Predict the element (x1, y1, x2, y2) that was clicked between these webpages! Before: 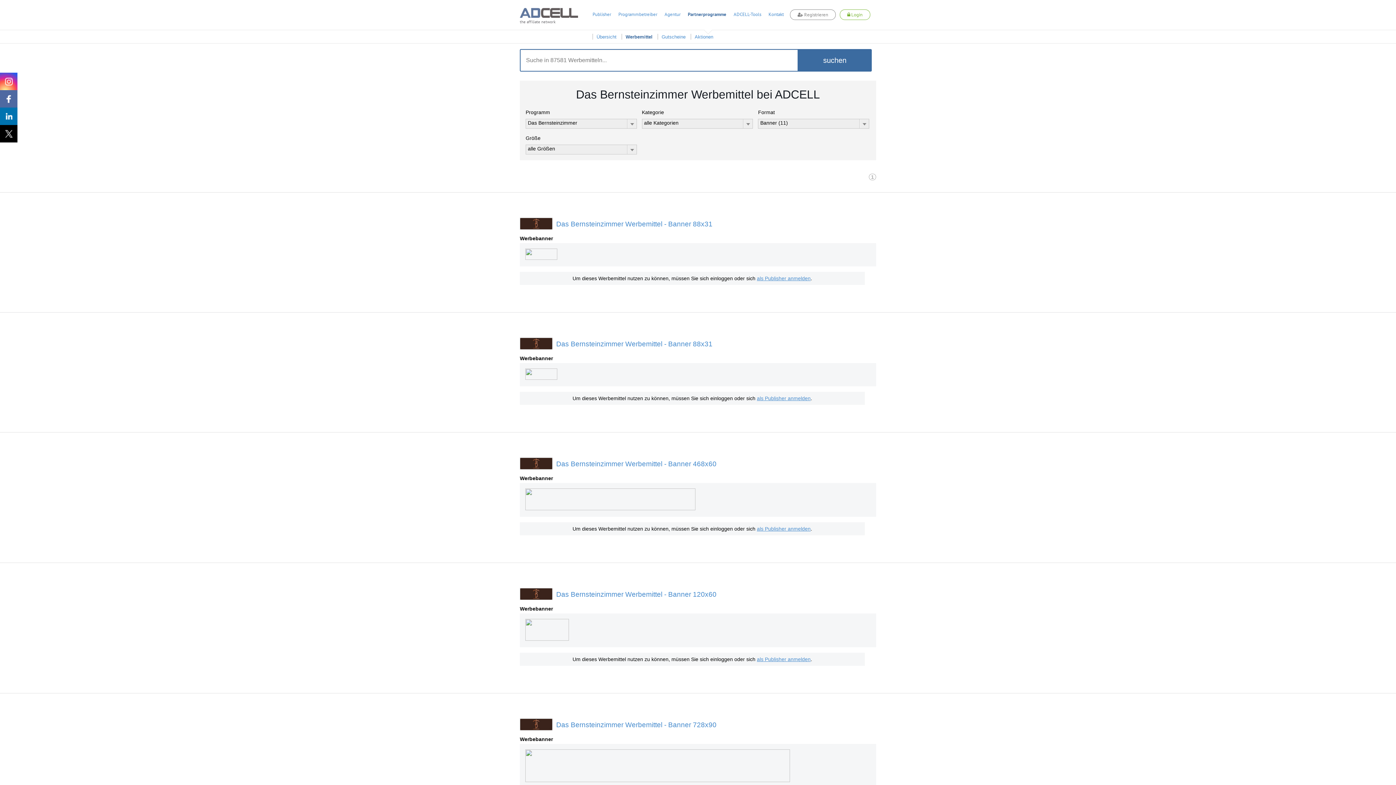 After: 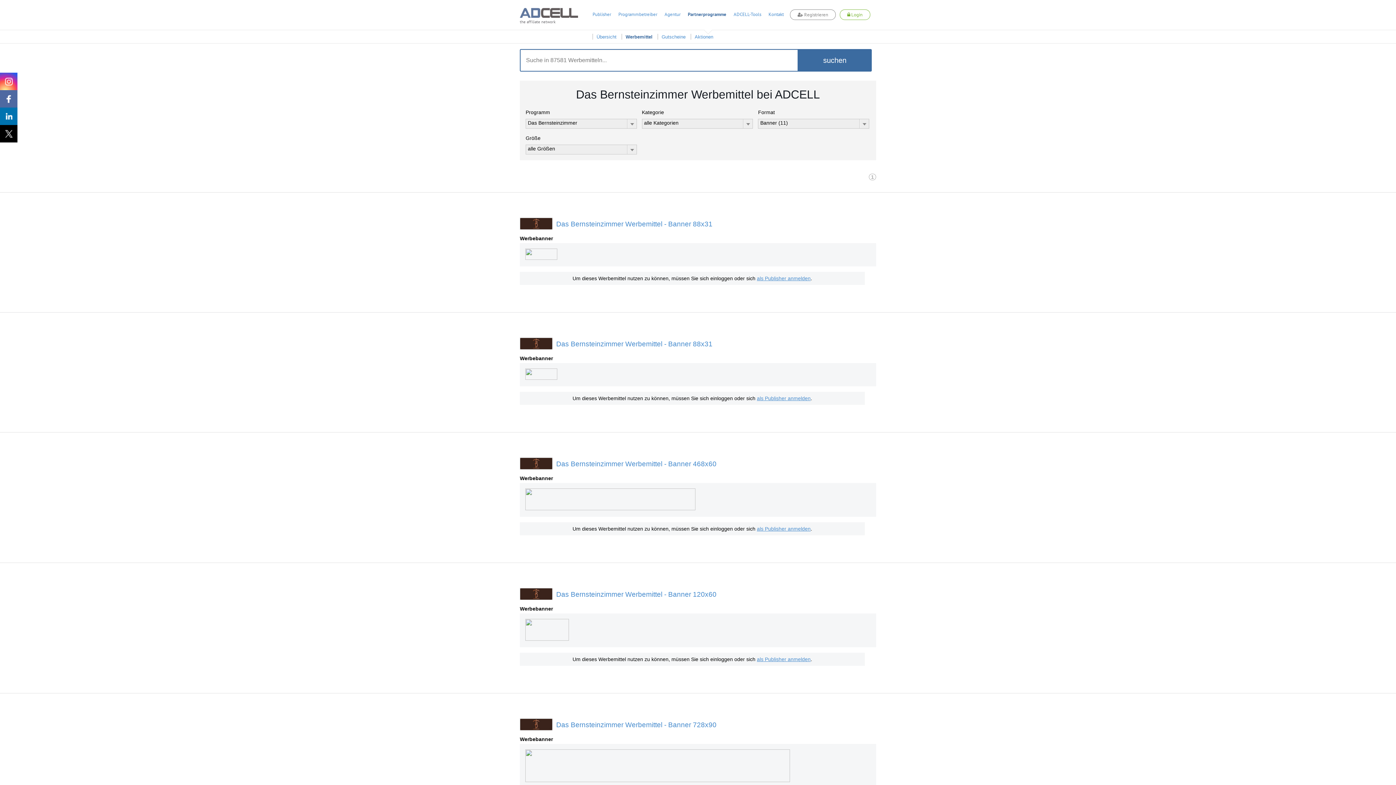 Action: bbox: (525, 375, 557, 381)